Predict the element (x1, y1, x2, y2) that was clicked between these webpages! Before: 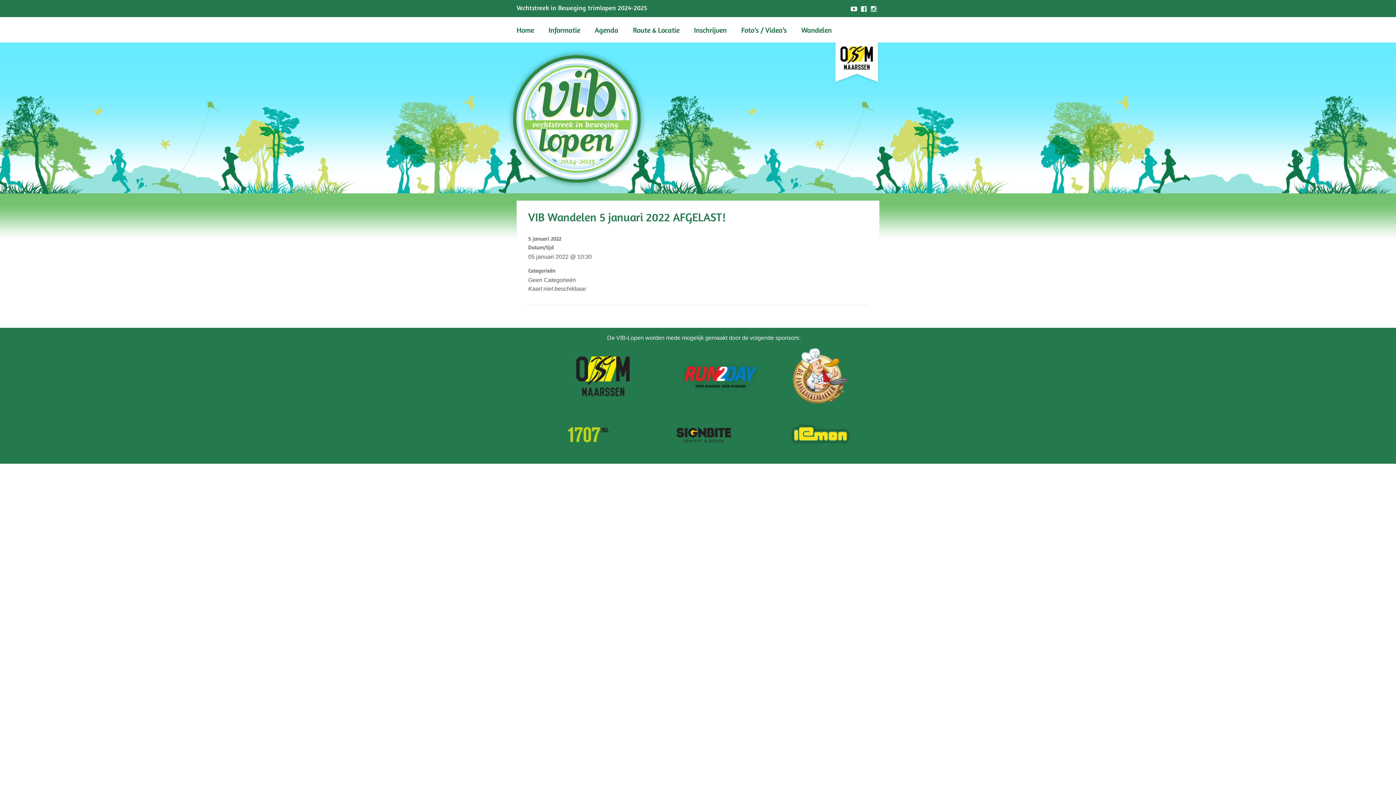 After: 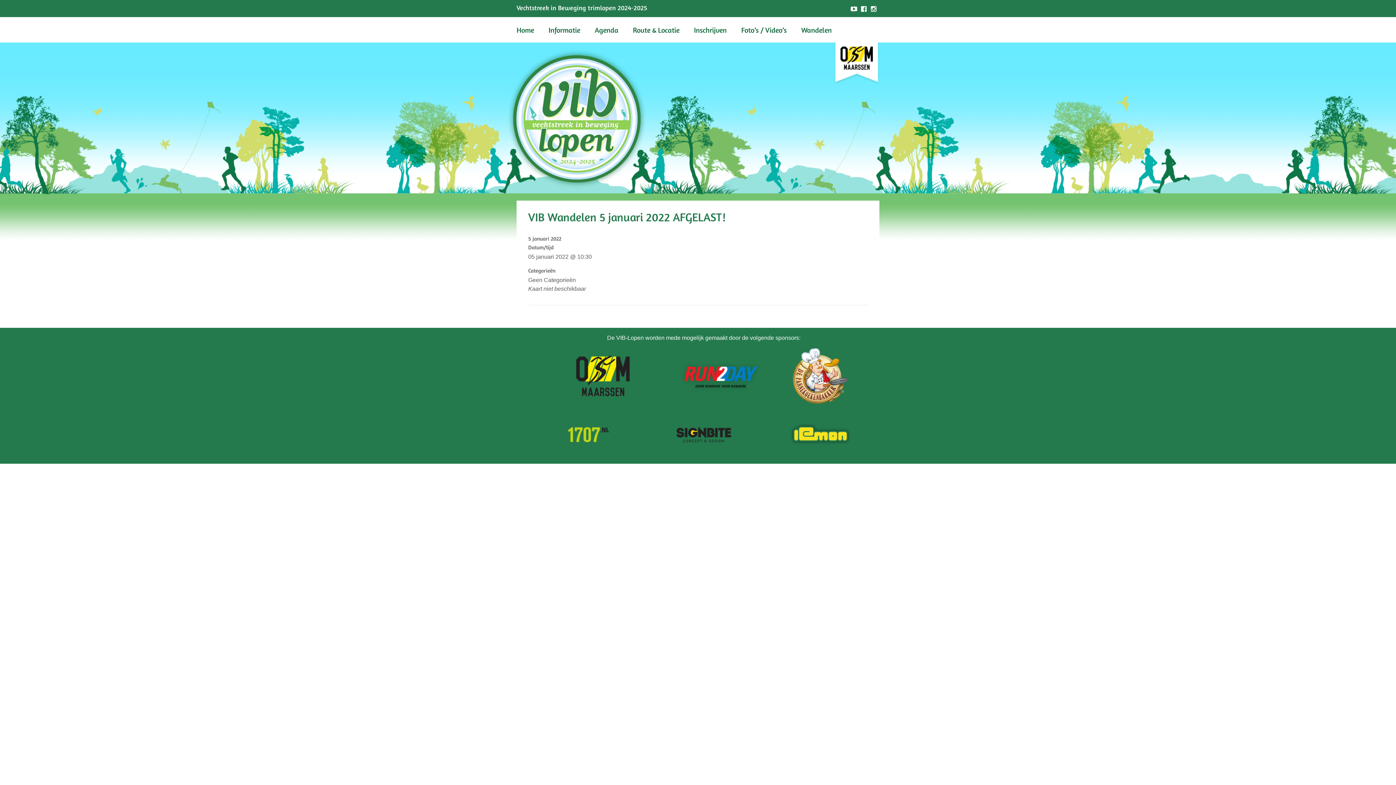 Action: bbox: (544, 410, 631, 458)